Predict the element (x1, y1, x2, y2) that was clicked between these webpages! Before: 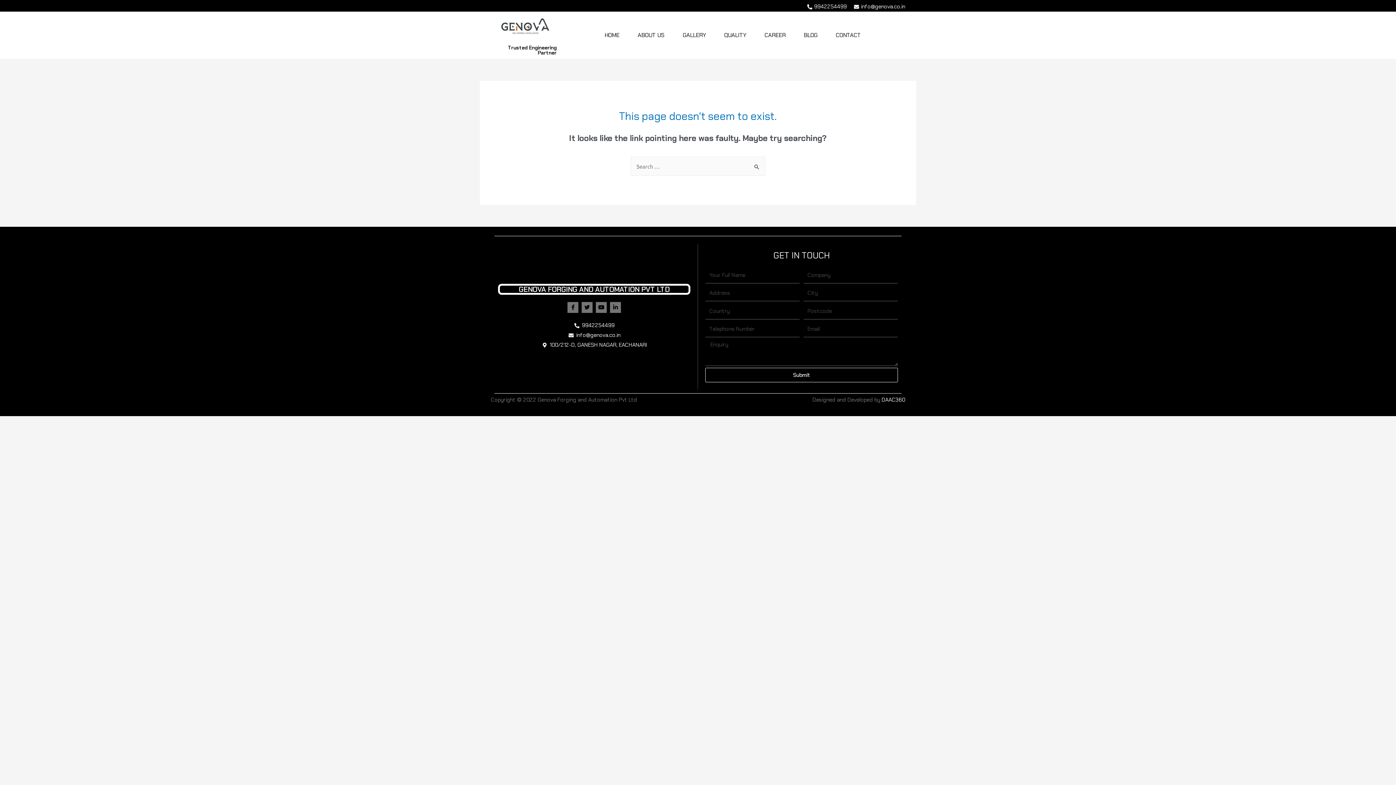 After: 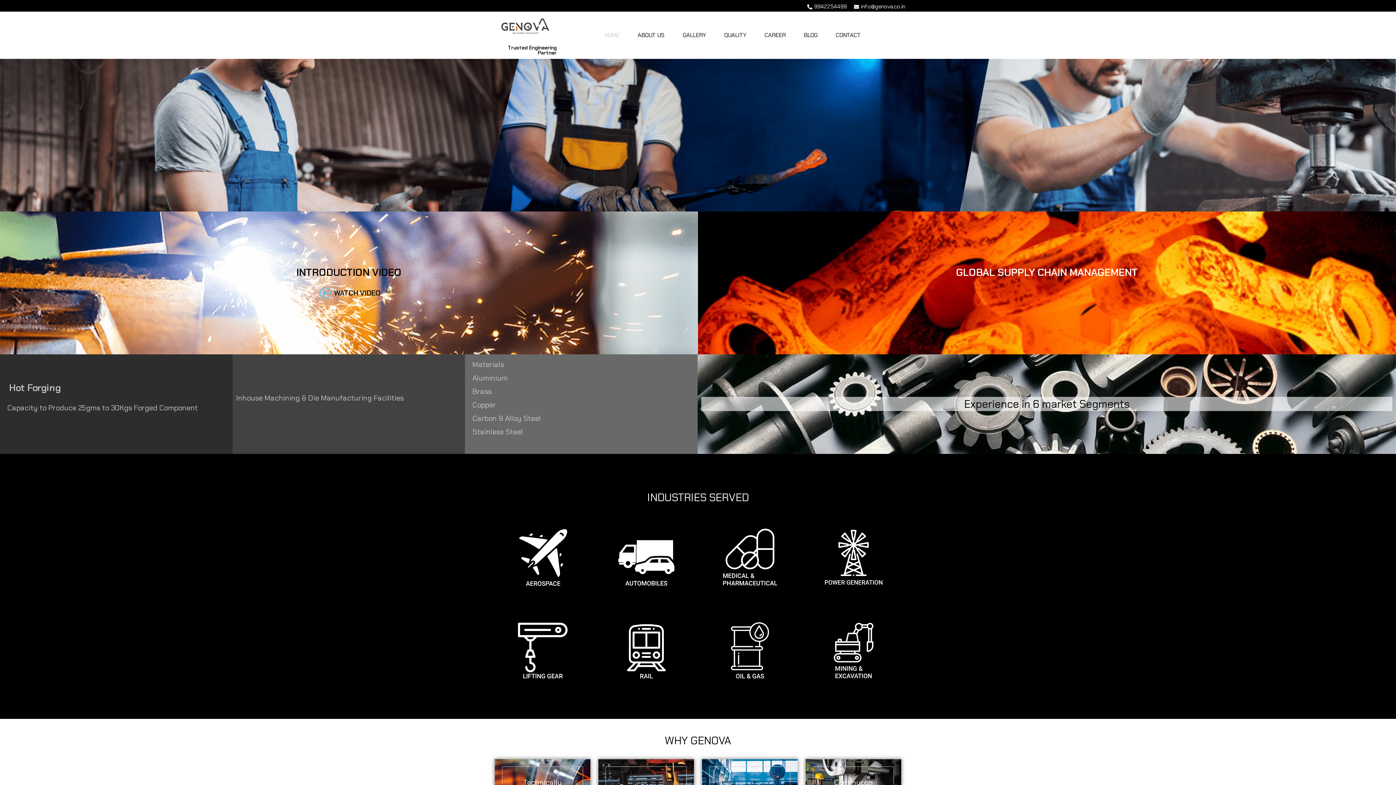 Action: label: HOME bbox: (595, 26, 628, 43)